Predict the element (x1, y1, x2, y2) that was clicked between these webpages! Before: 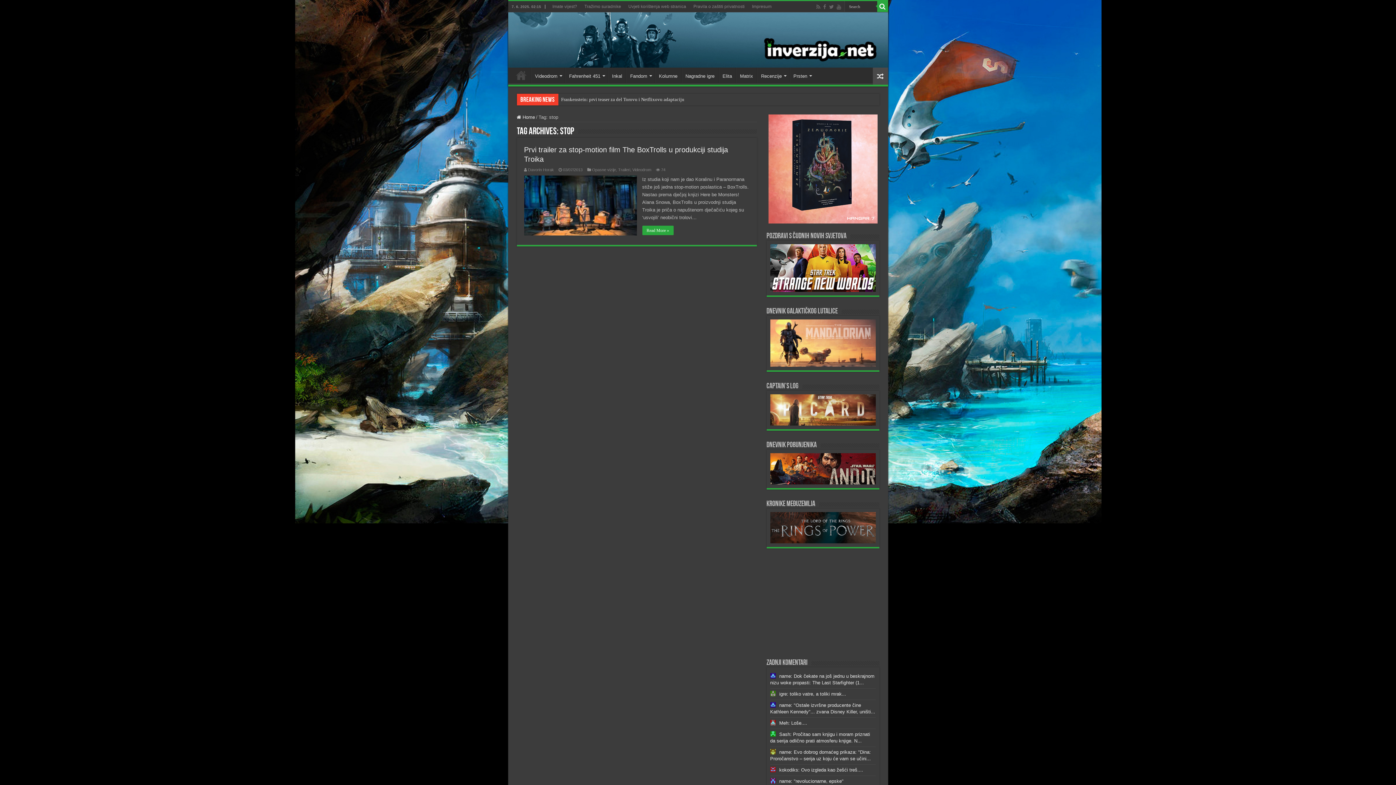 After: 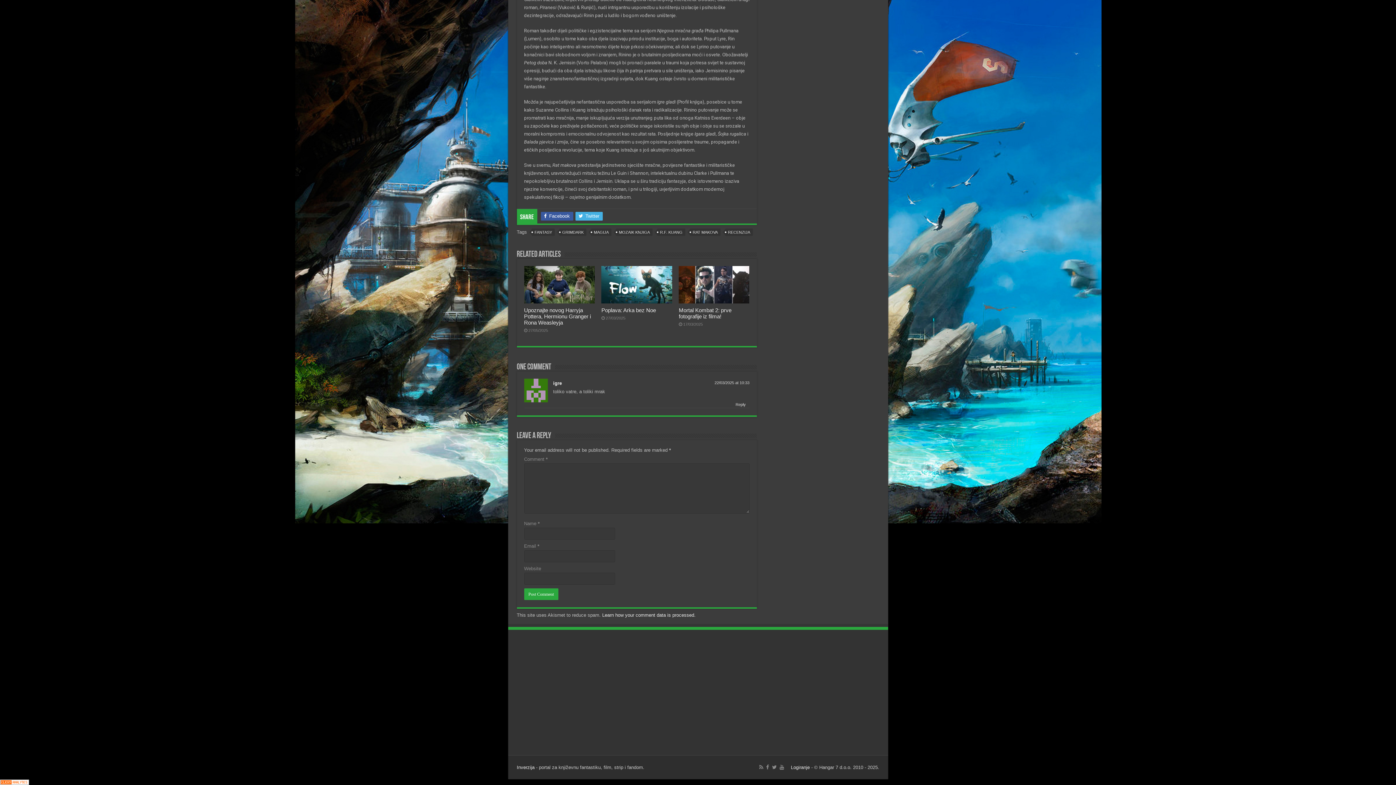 Action: bbox: (779, 691, 846, 697) label: igre: toliko vatre, a toliki mrak...